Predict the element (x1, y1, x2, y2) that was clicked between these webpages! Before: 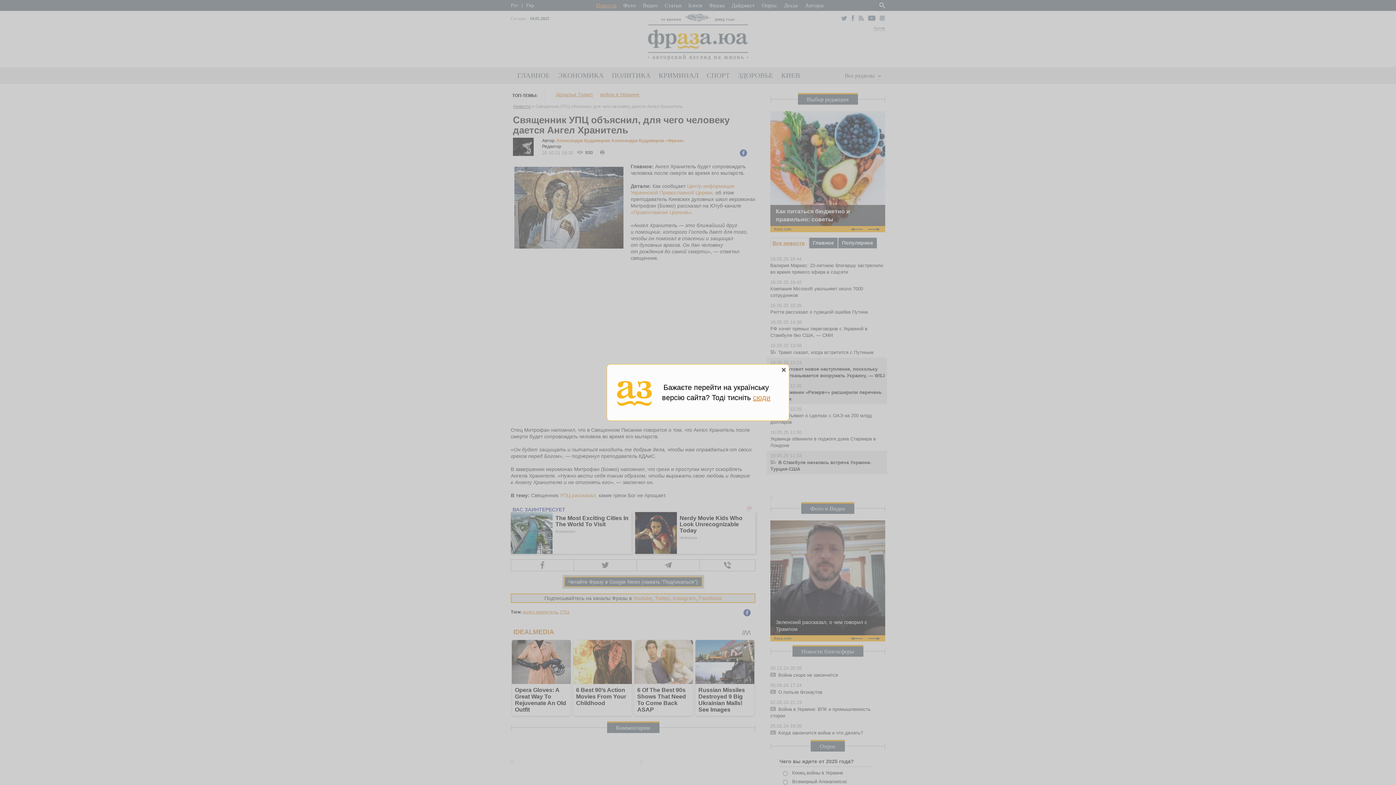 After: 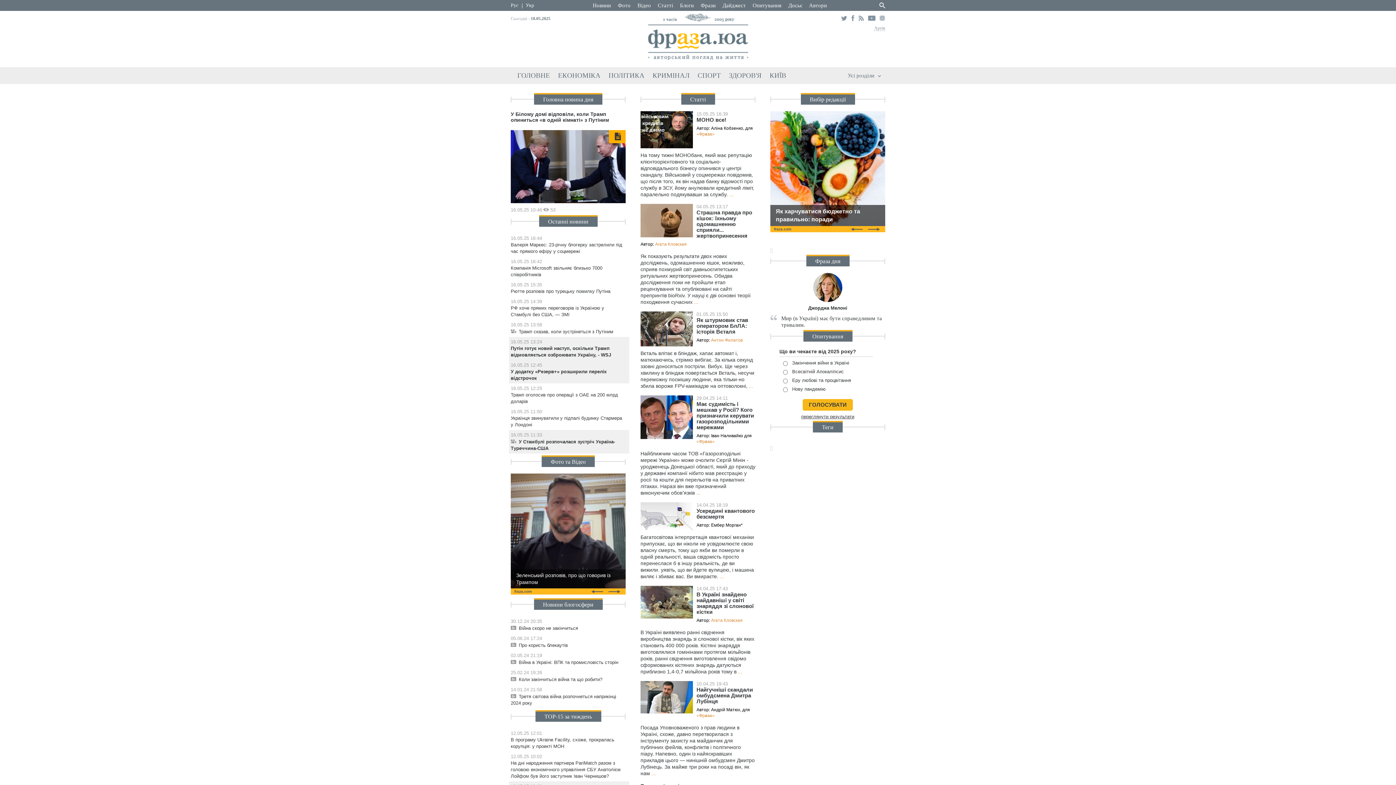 Action: label: сюди bbox: (753, 393, 770, 401)